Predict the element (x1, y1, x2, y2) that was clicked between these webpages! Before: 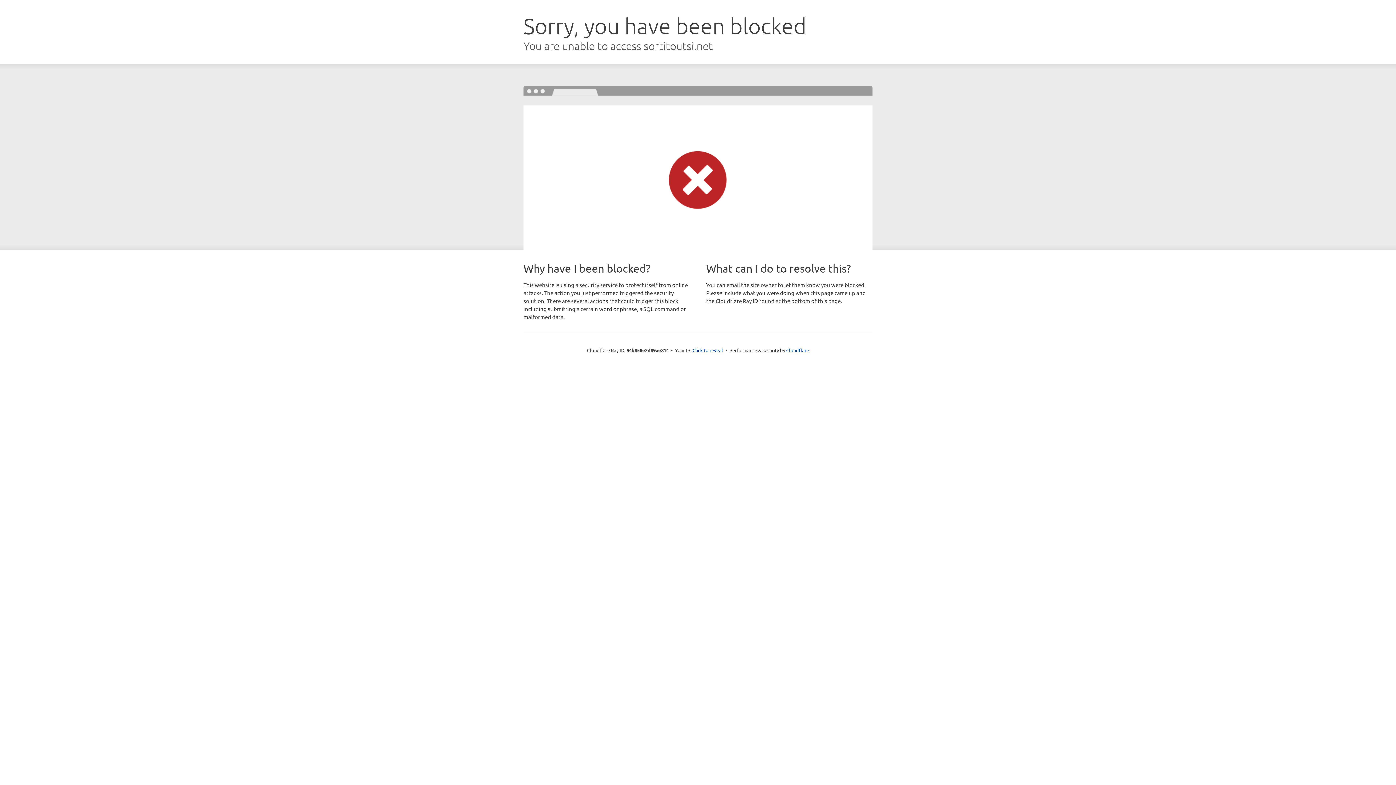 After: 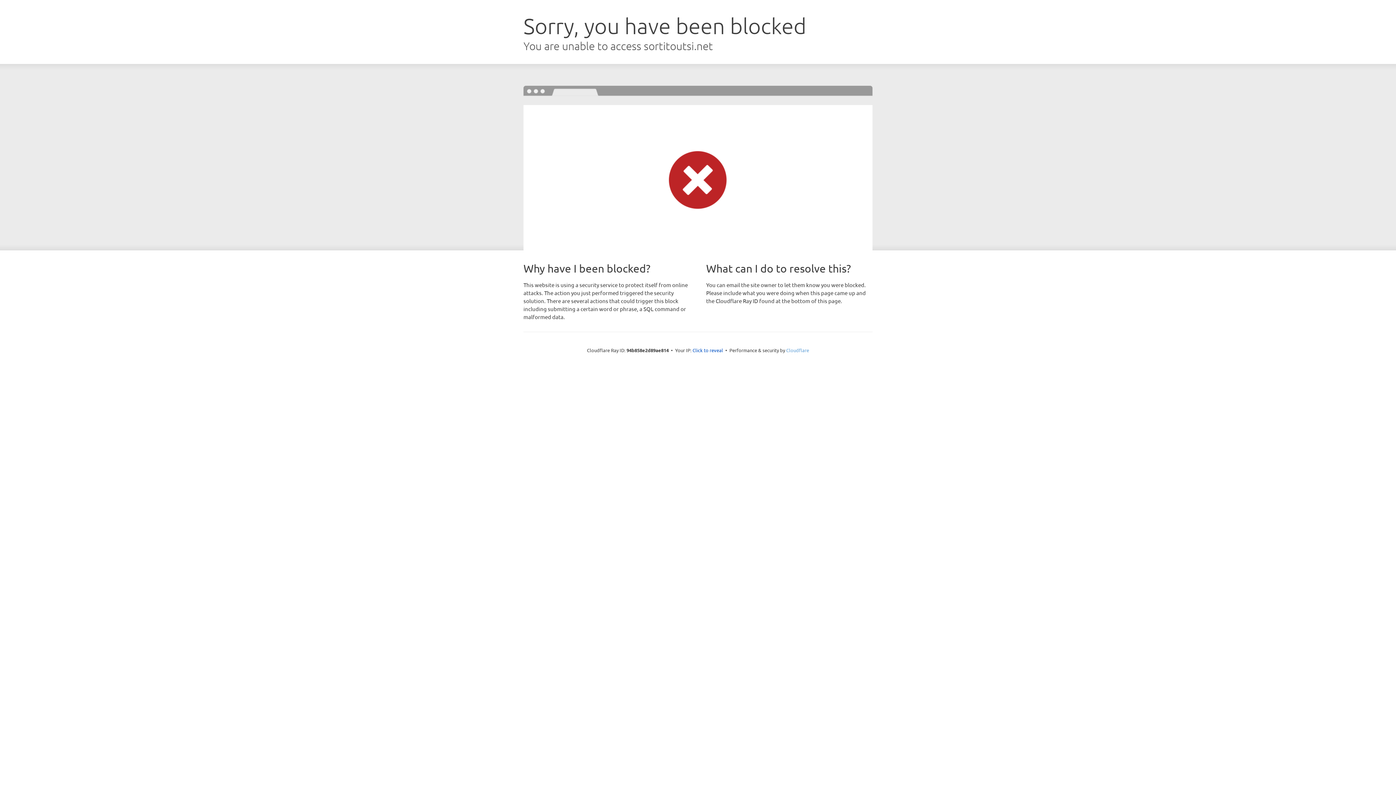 Action: label: Cloudflare bbox: (786, 347, 809, 353)